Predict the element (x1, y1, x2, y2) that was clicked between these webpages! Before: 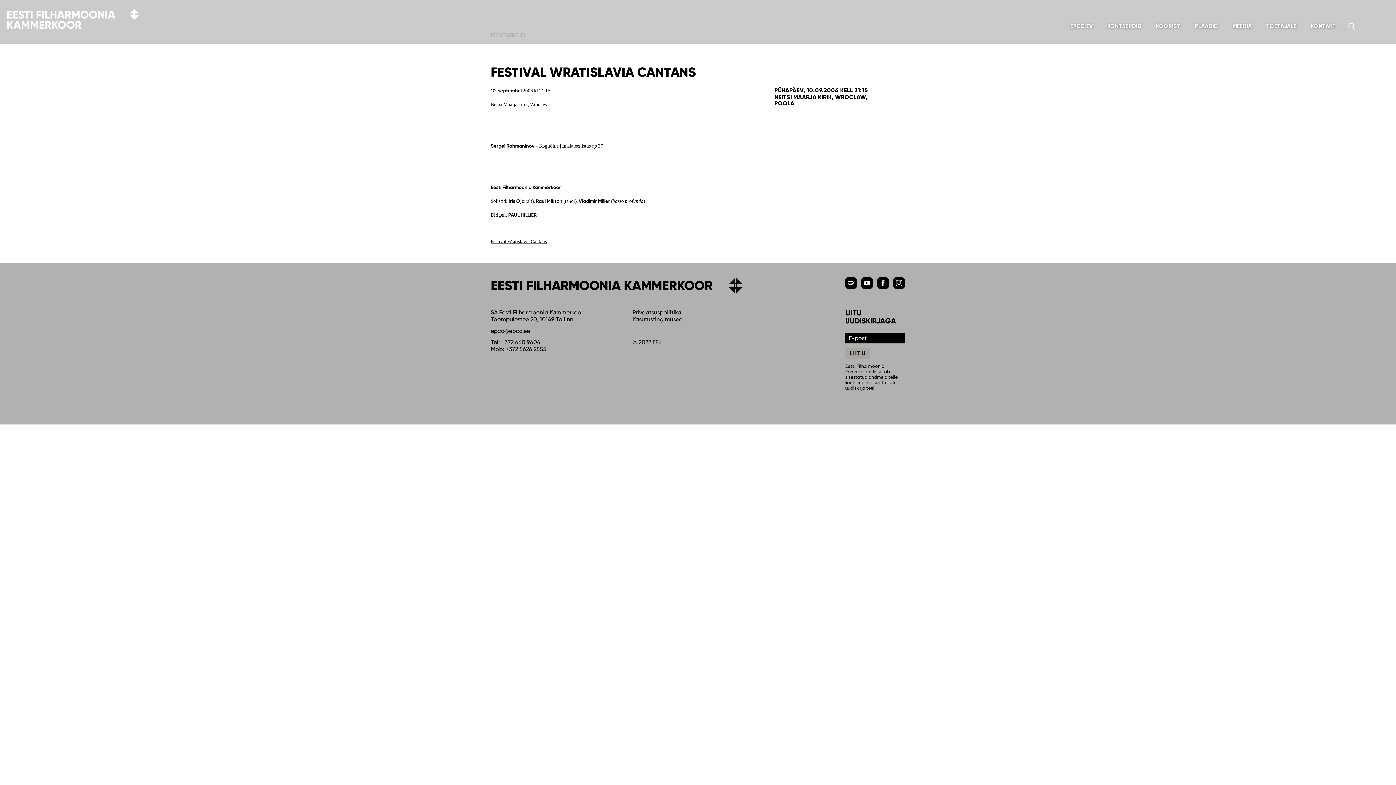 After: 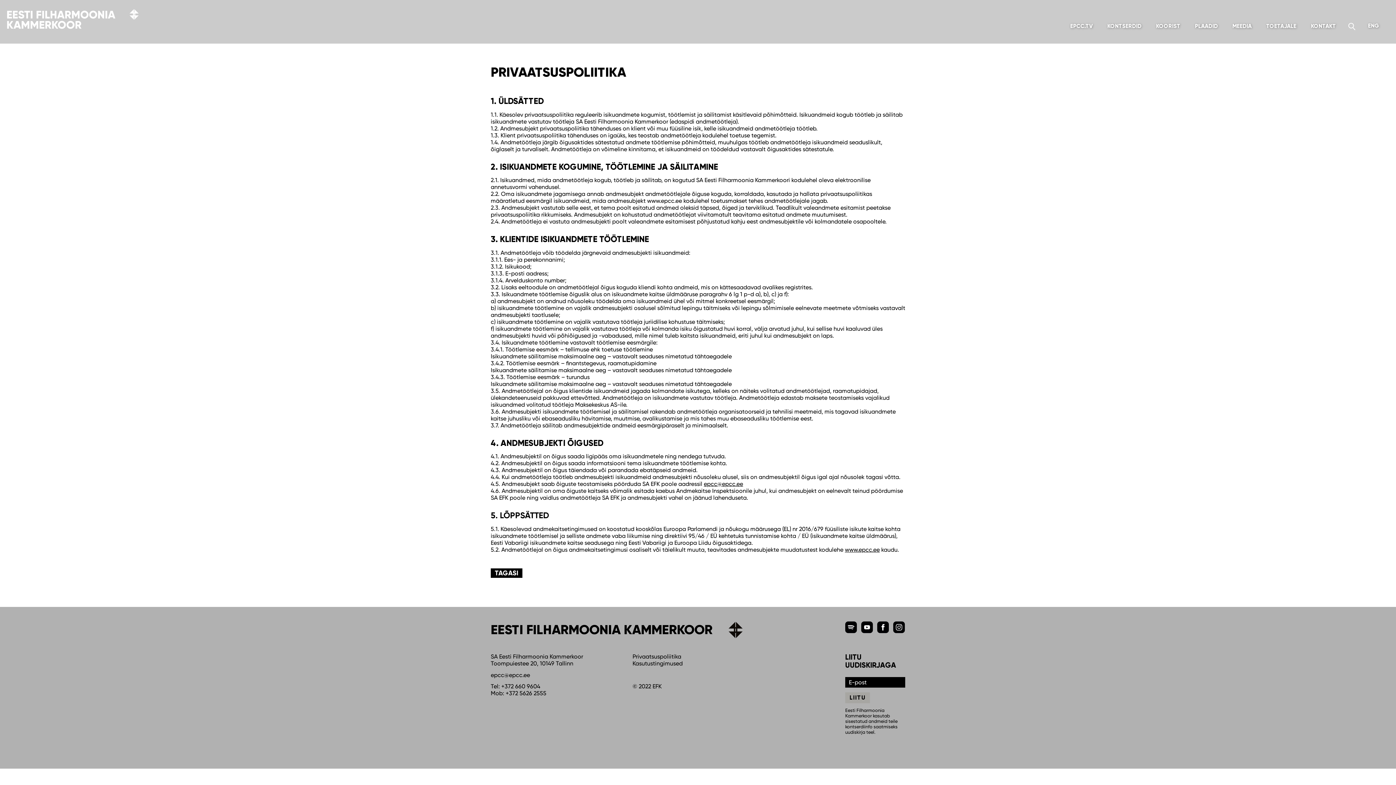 Action: bbox: (632, 309, 681, 316) label: Privaatsuspoliitika